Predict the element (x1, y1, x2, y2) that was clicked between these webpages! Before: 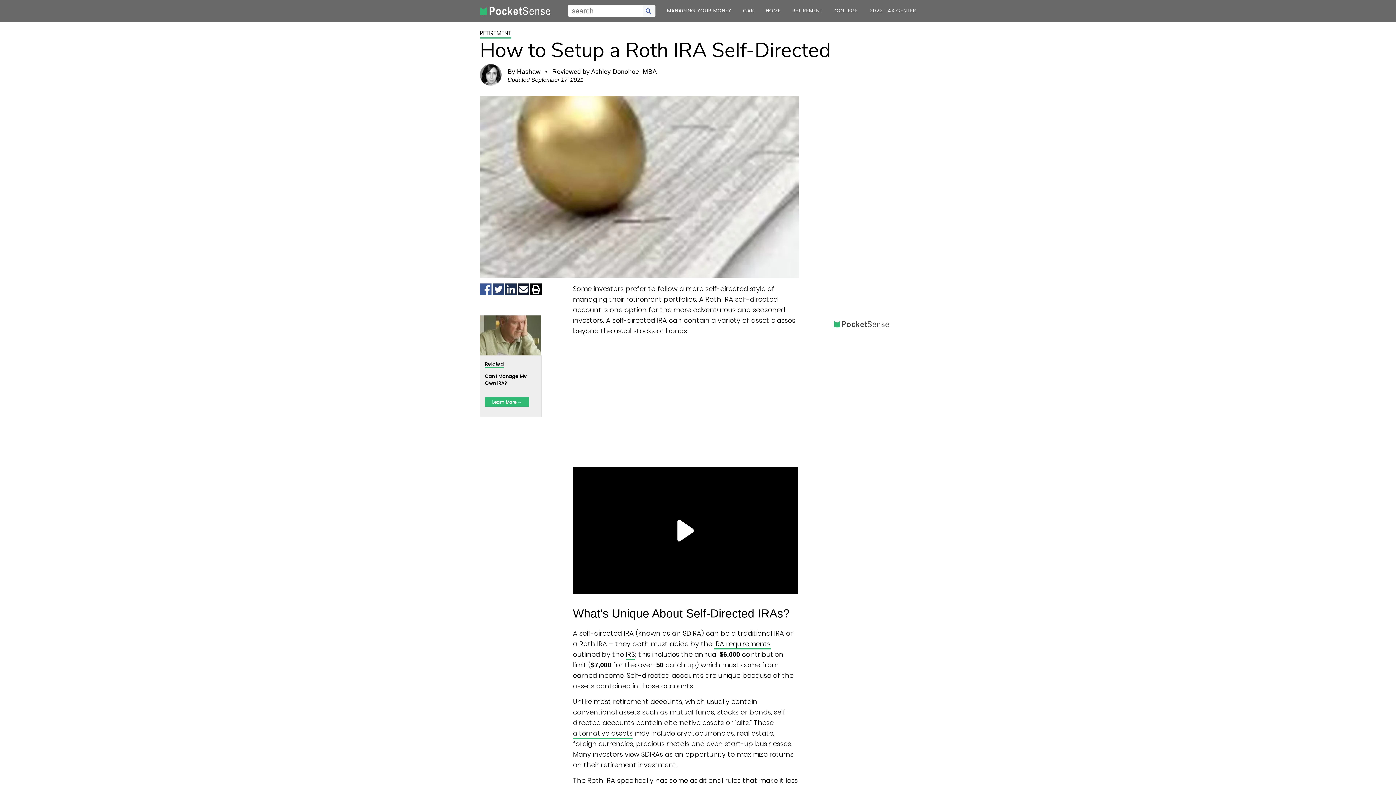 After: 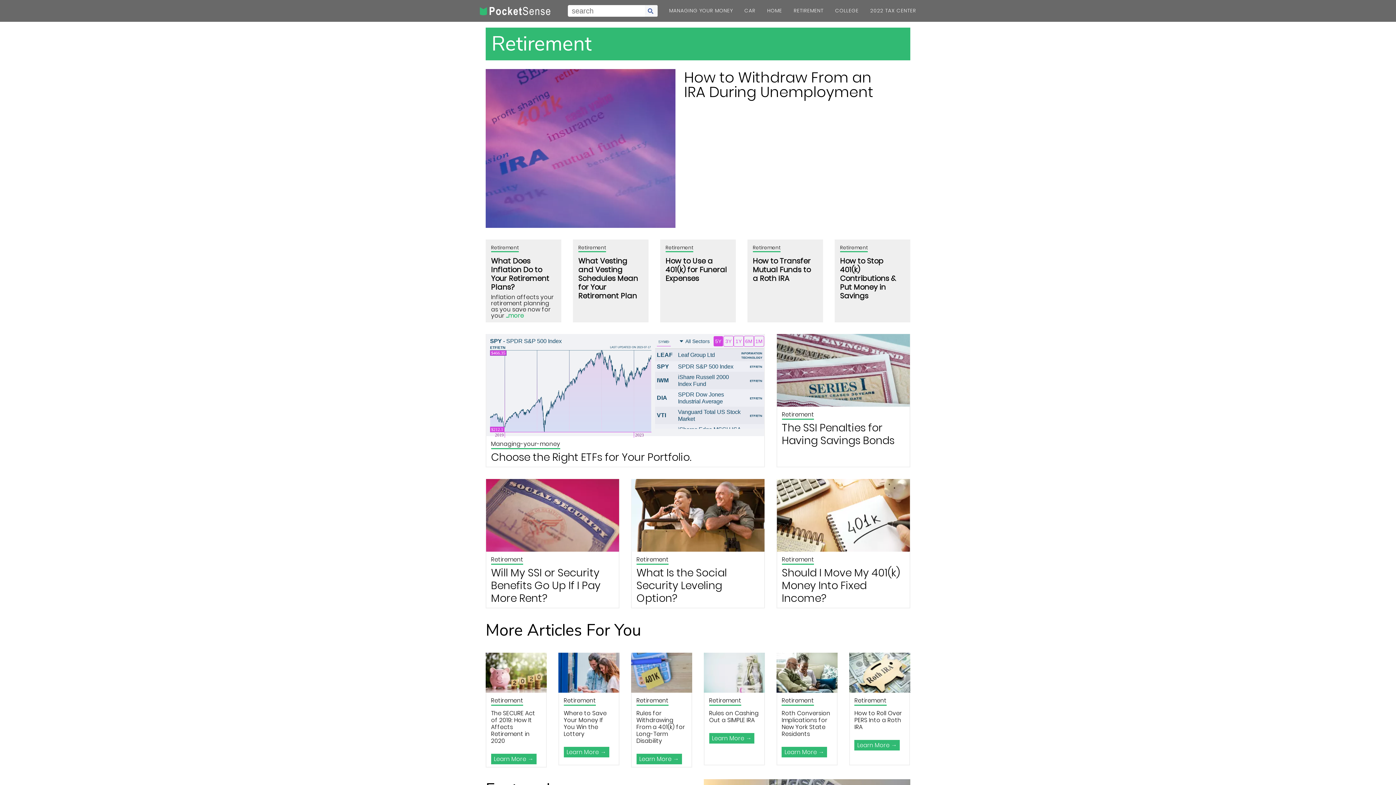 Action: bbox: (480, 29, 511, 38) label: RETIREMENT